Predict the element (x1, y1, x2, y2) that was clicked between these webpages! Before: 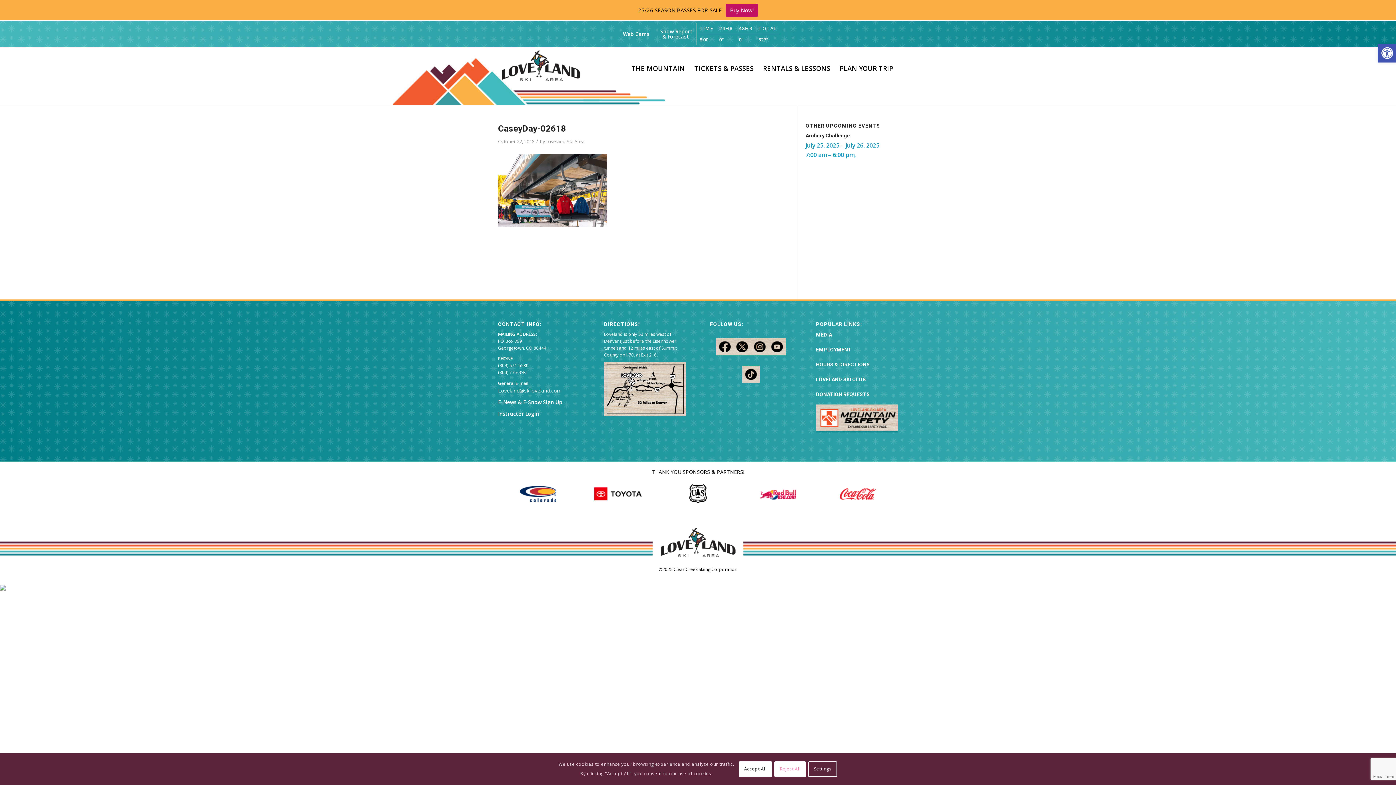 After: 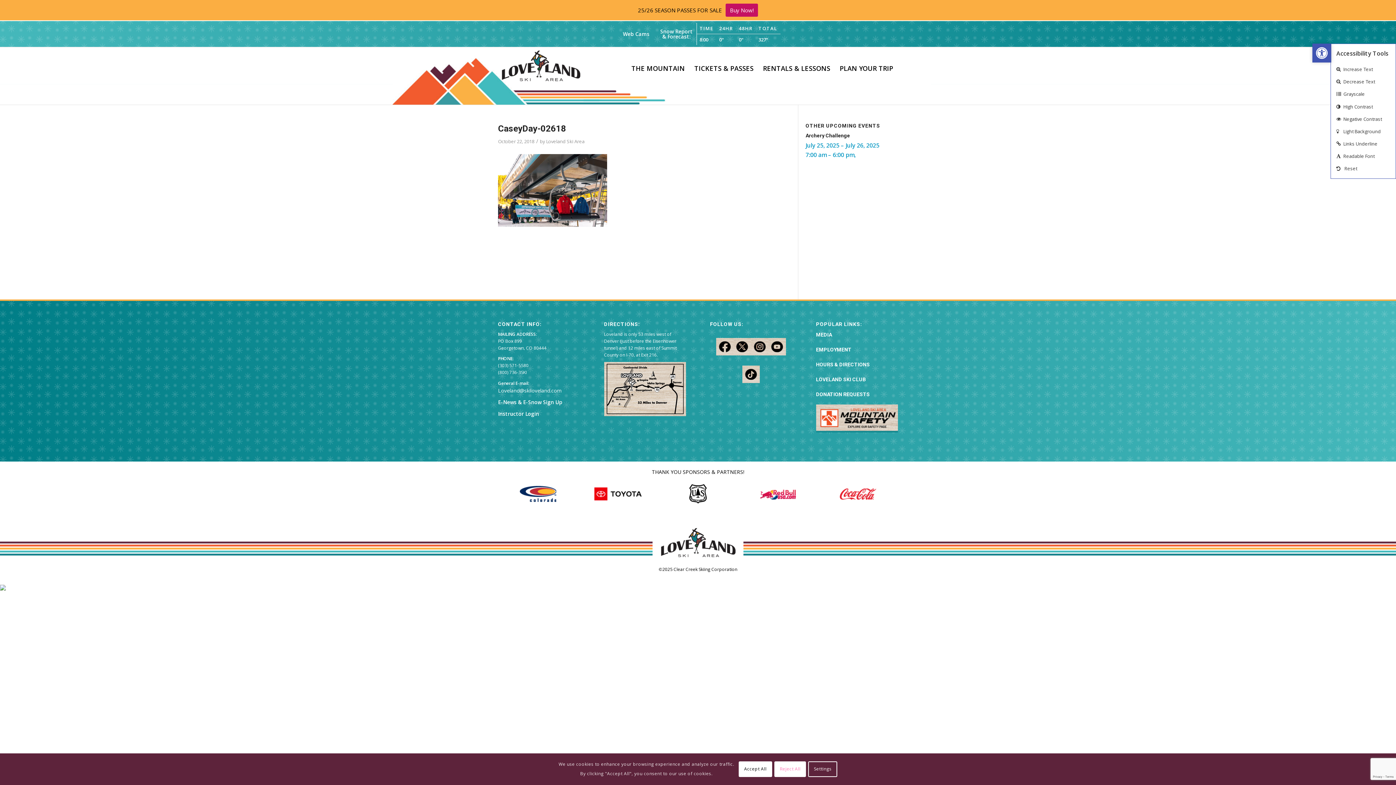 Action: bbox: (1378, 43, 1397, 62) label: Open toolbar